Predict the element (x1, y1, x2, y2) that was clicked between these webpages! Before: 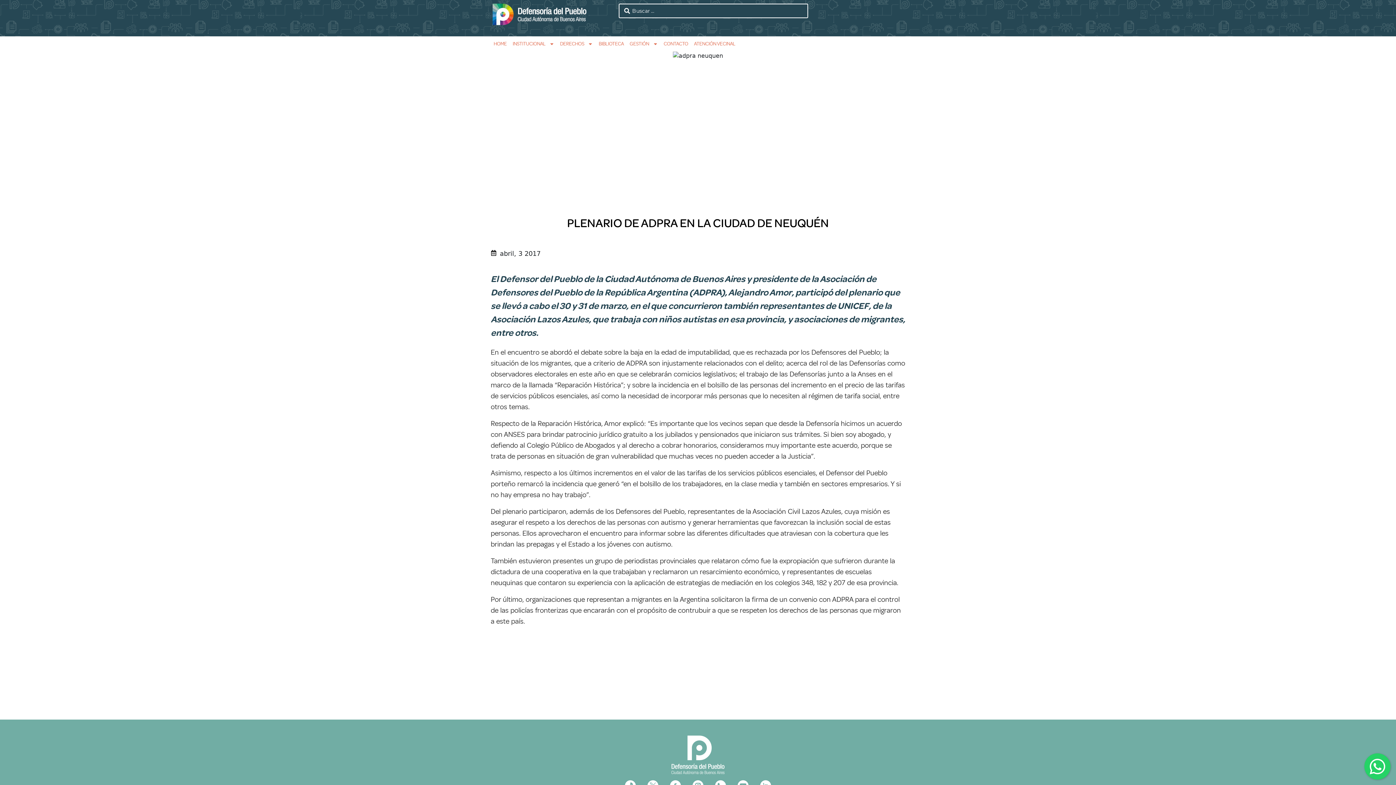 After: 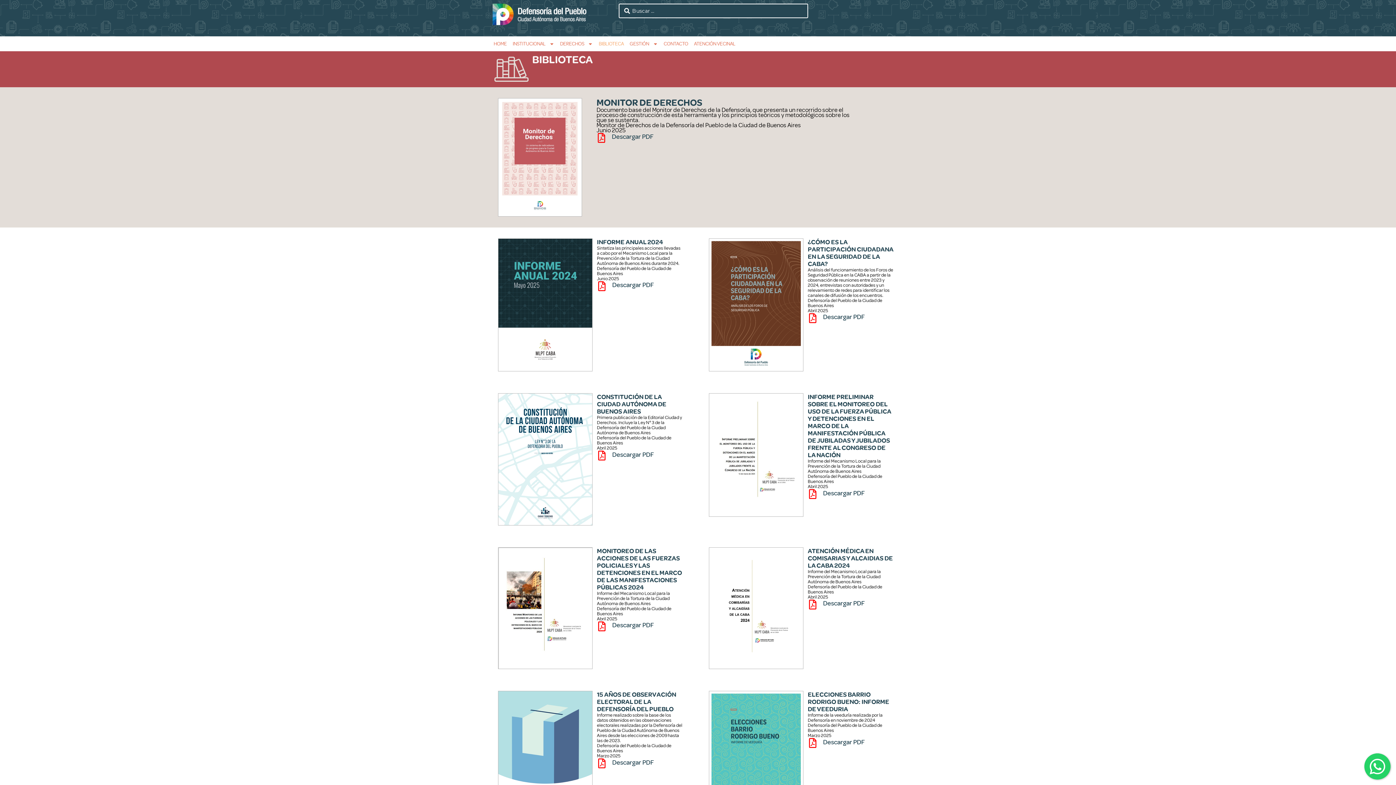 Action: label: BIBLIOTECA bbox: (596, 38, 626, 49)